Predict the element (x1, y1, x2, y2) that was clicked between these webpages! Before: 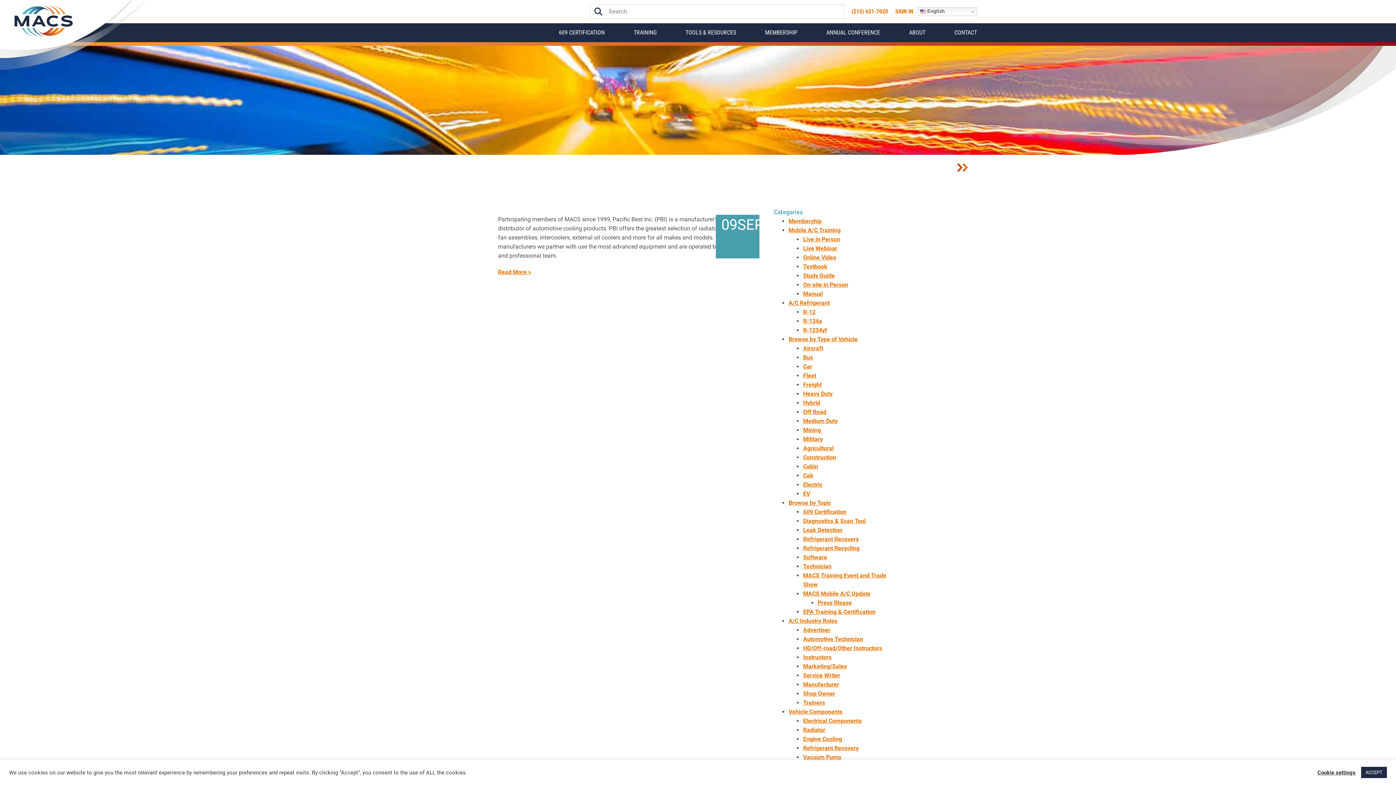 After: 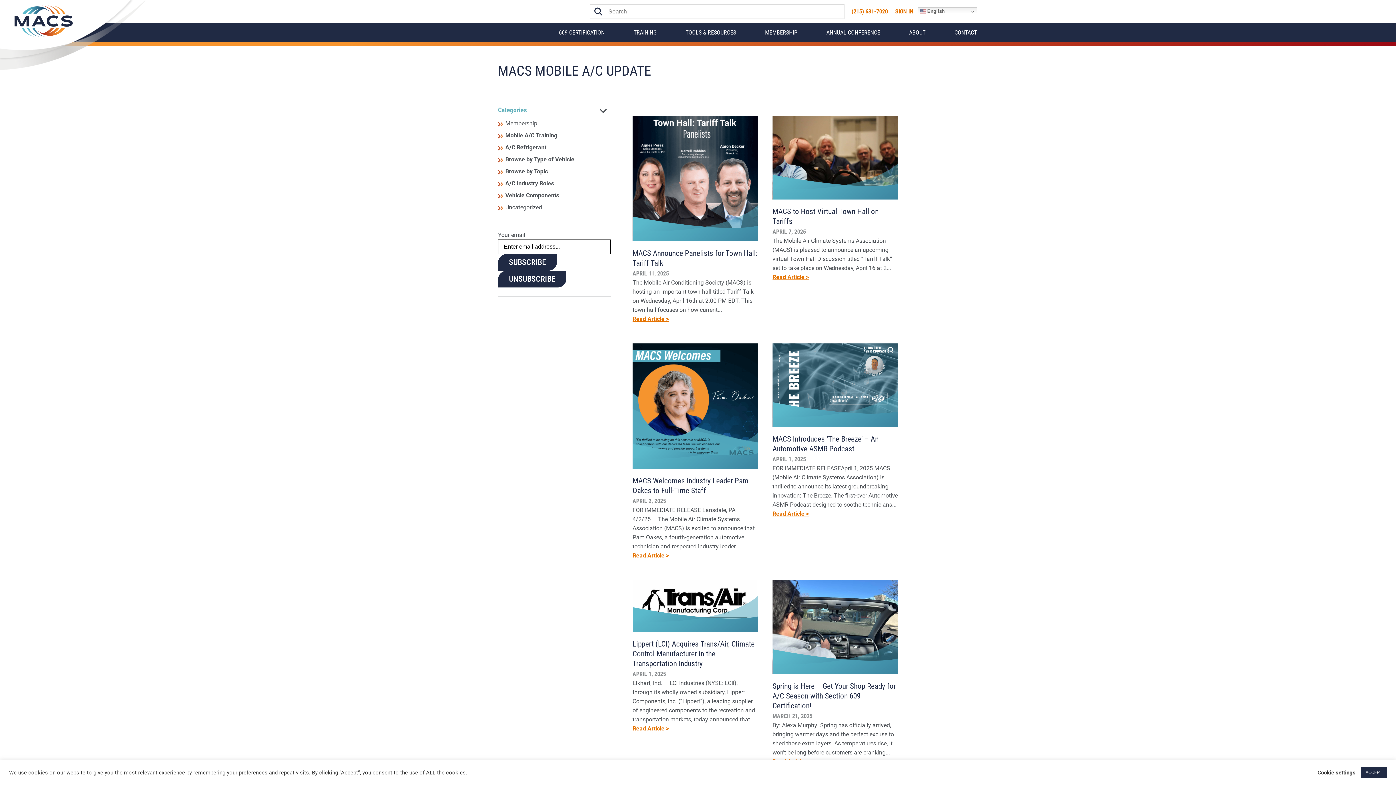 Action: bbox: (803, 590, 870, 597) label: MACS Mobile A/C Update